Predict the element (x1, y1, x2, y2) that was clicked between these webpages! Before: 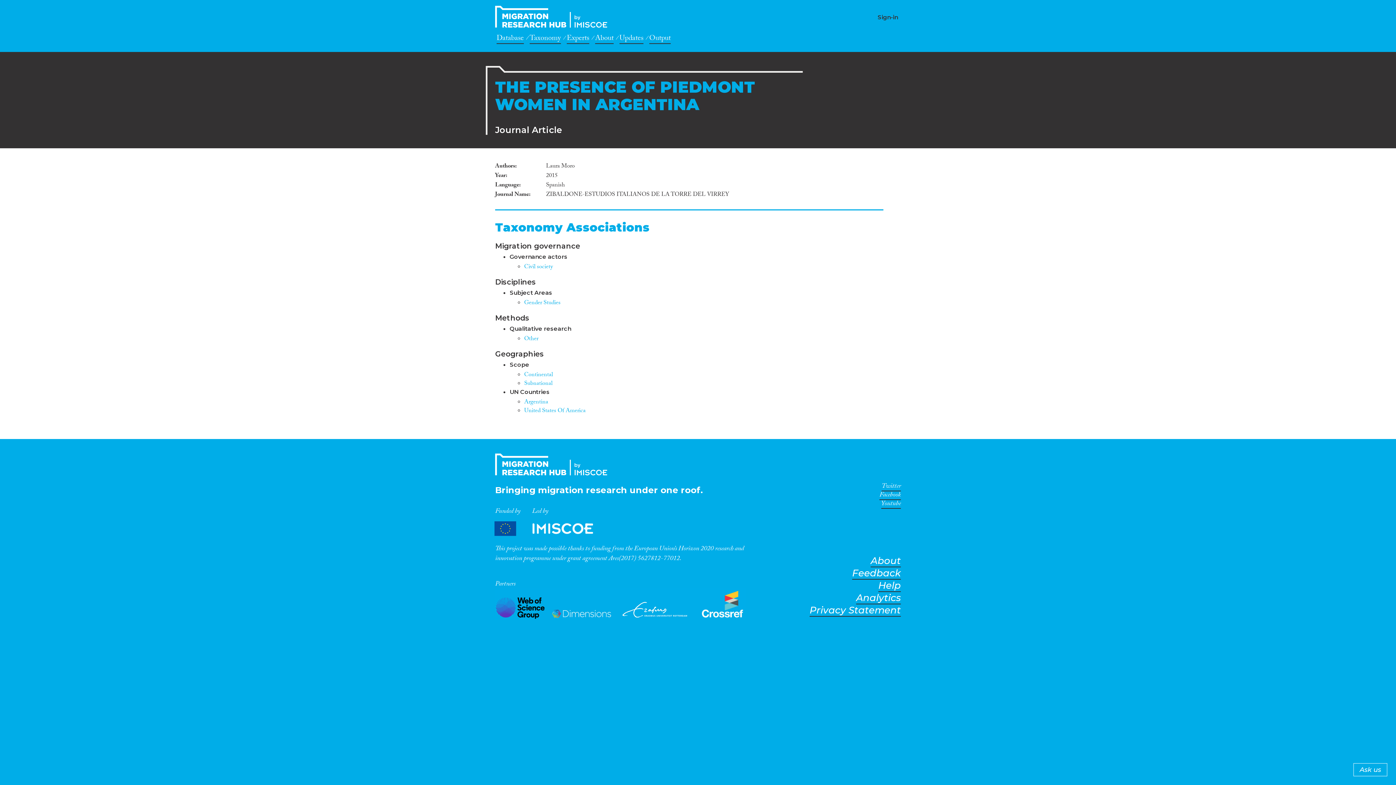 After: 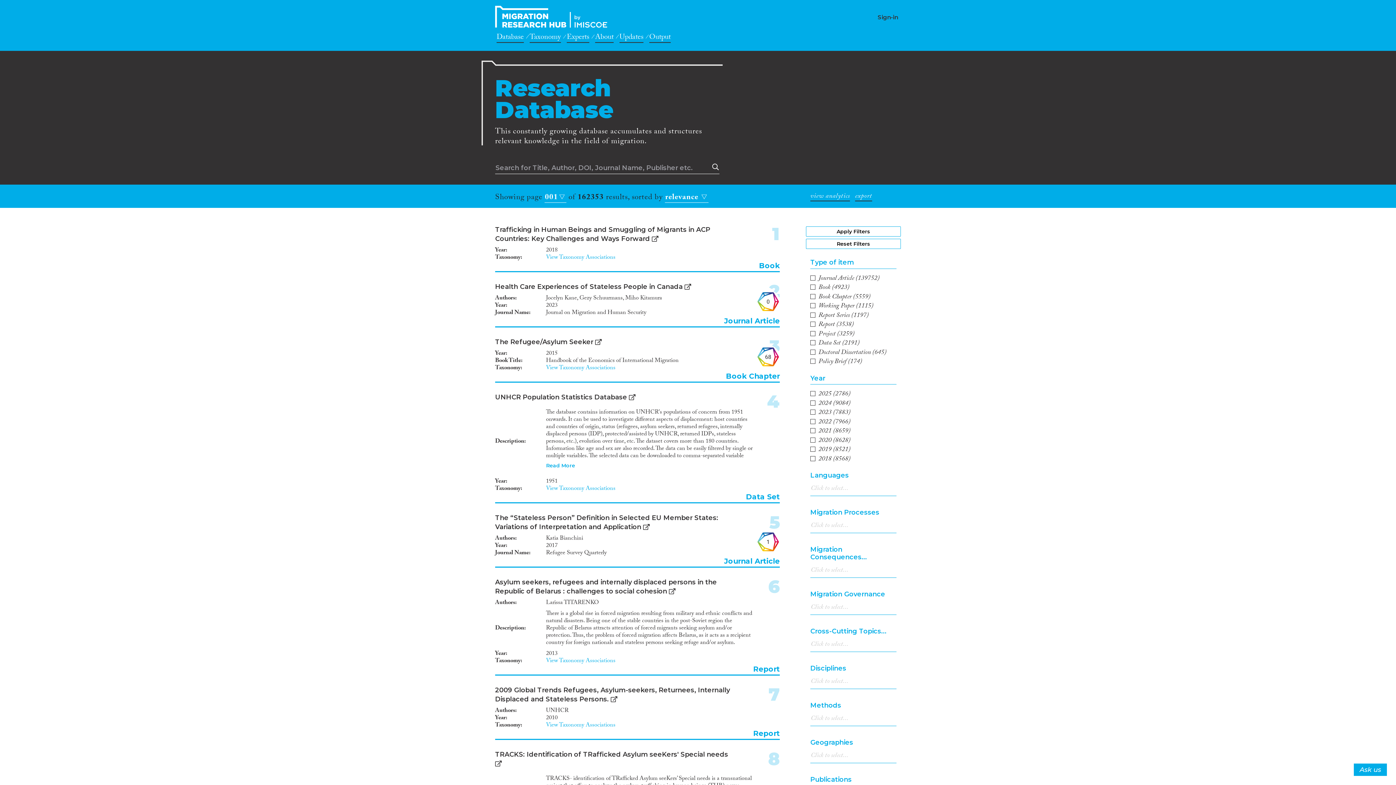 Action: label: Database bbox: (496, 34, 524, 44)